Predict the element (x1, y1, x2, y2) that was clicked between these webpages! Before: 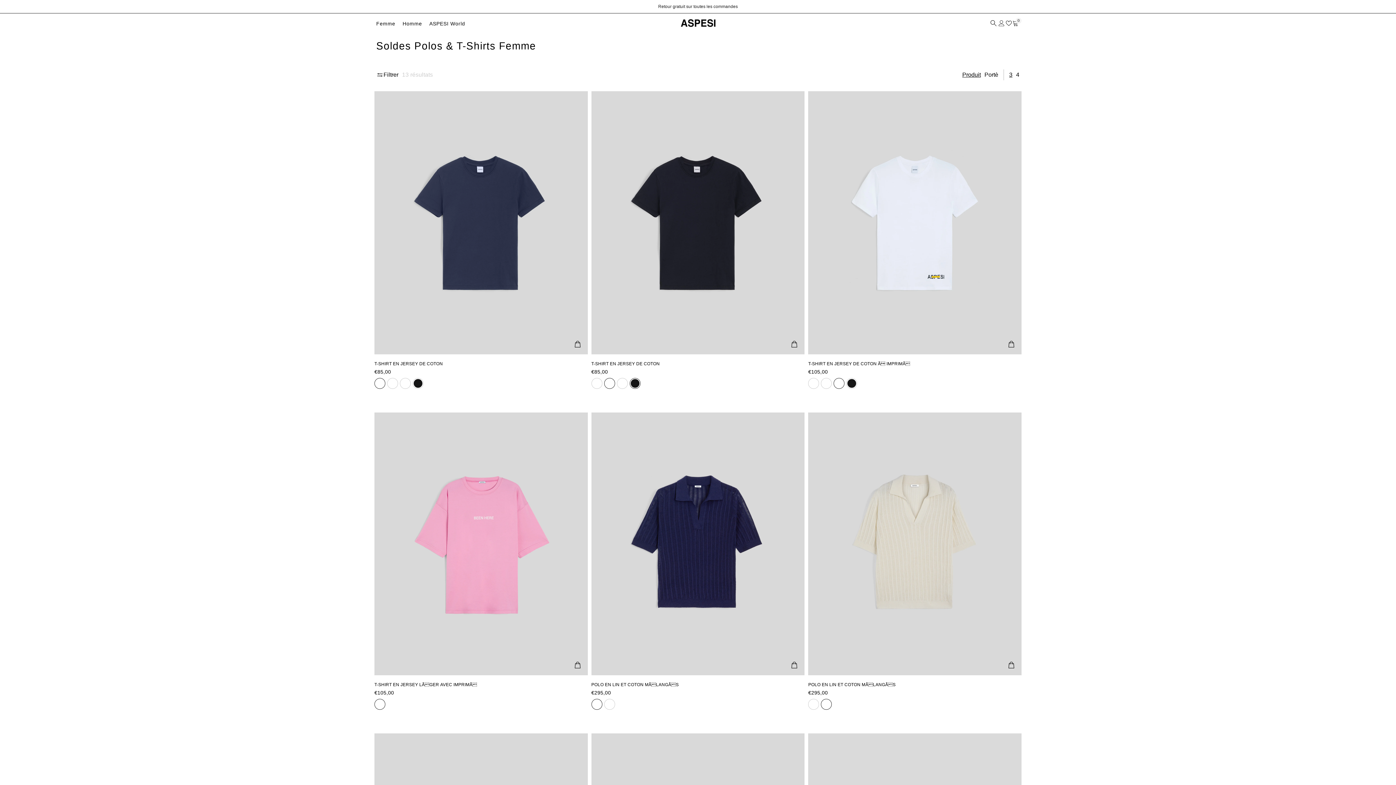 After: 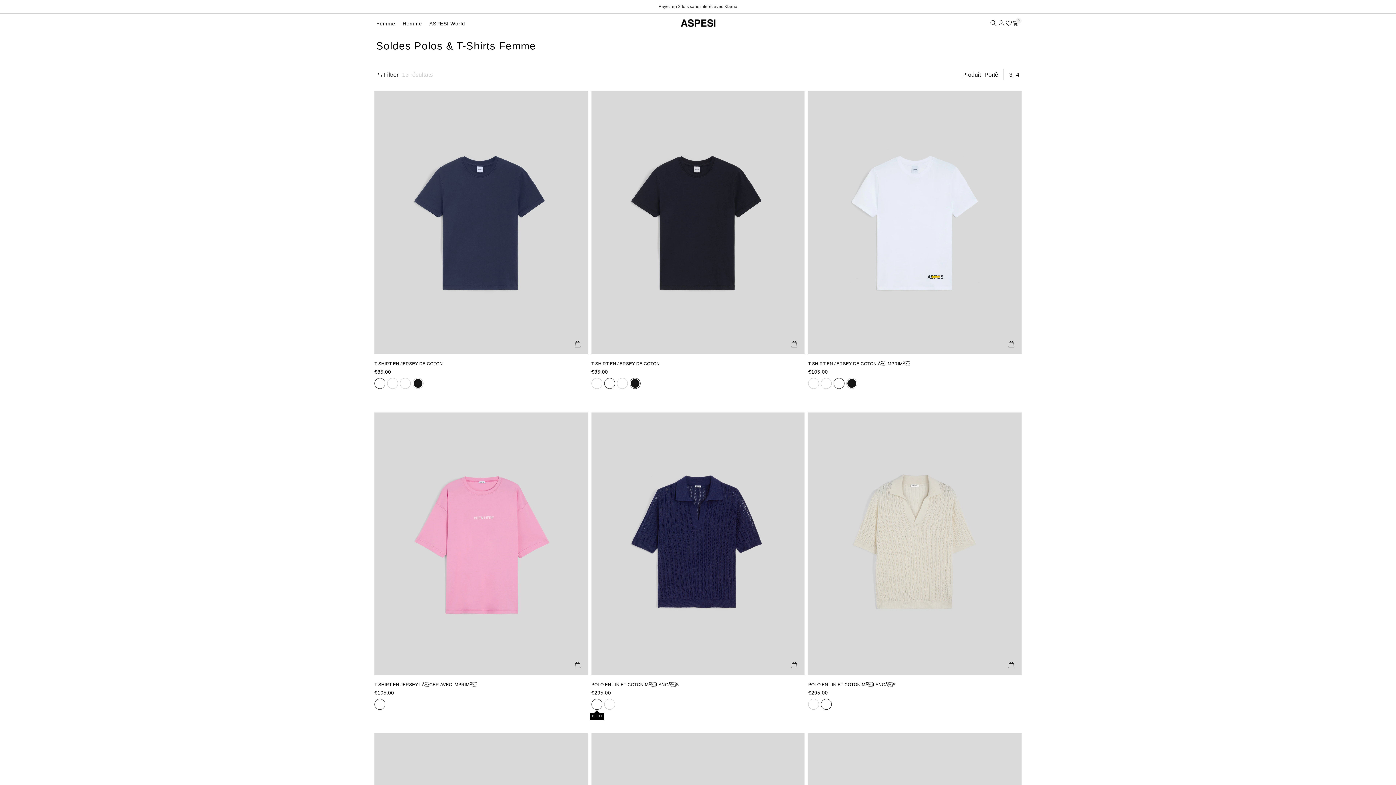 Action: bbox: (591, 699, 602, 710) label: Nero